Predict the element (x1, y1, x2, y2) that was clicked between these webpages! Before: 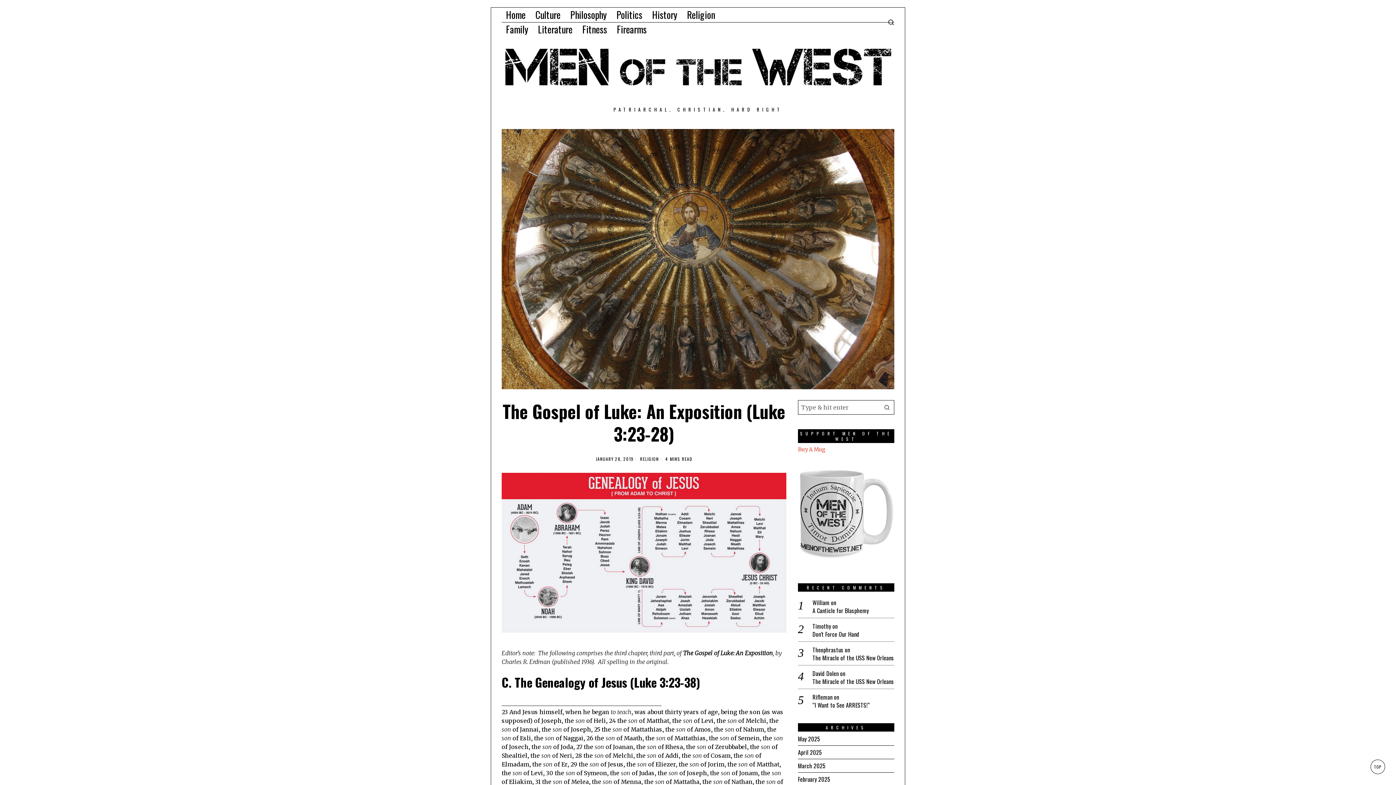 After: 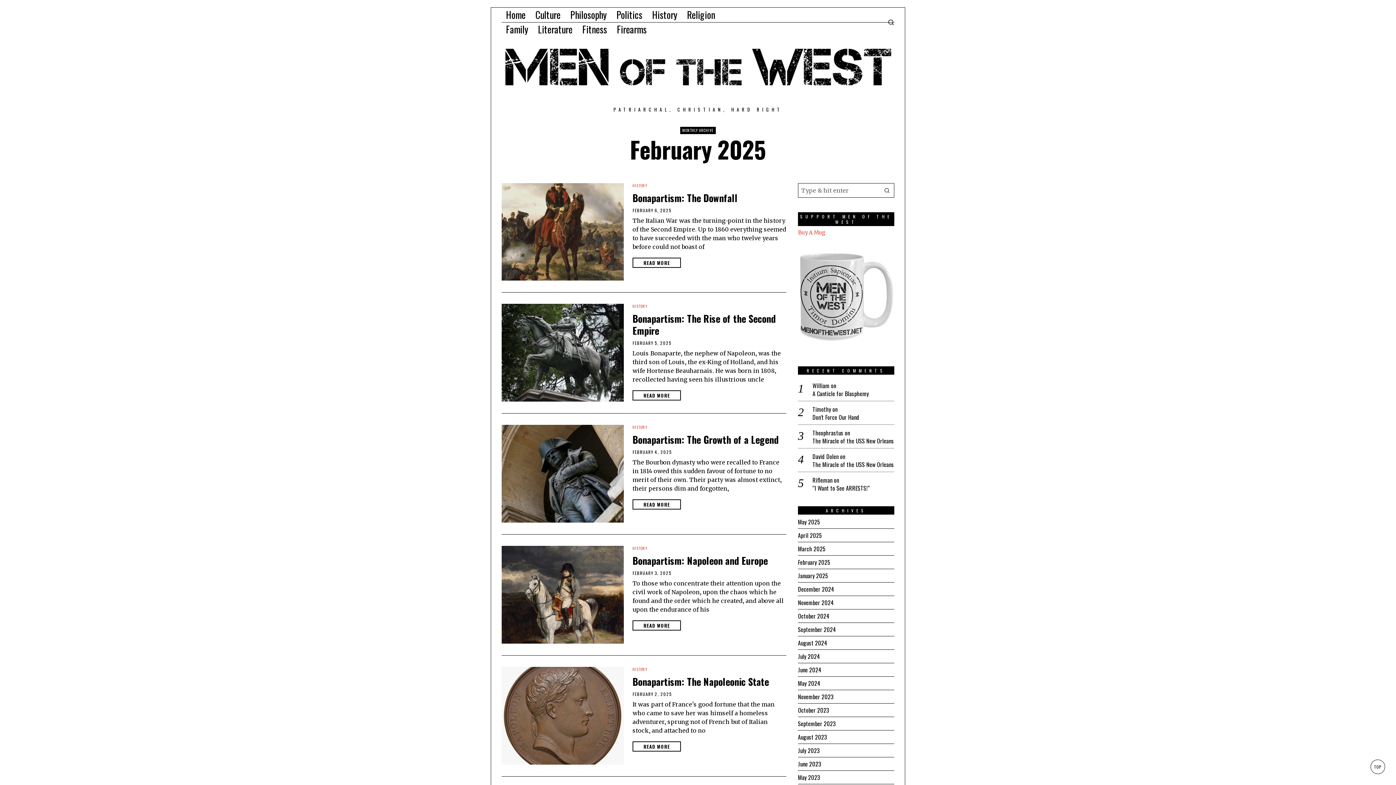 Action: bbox: (798, 775, 830, 784) label: February 2025